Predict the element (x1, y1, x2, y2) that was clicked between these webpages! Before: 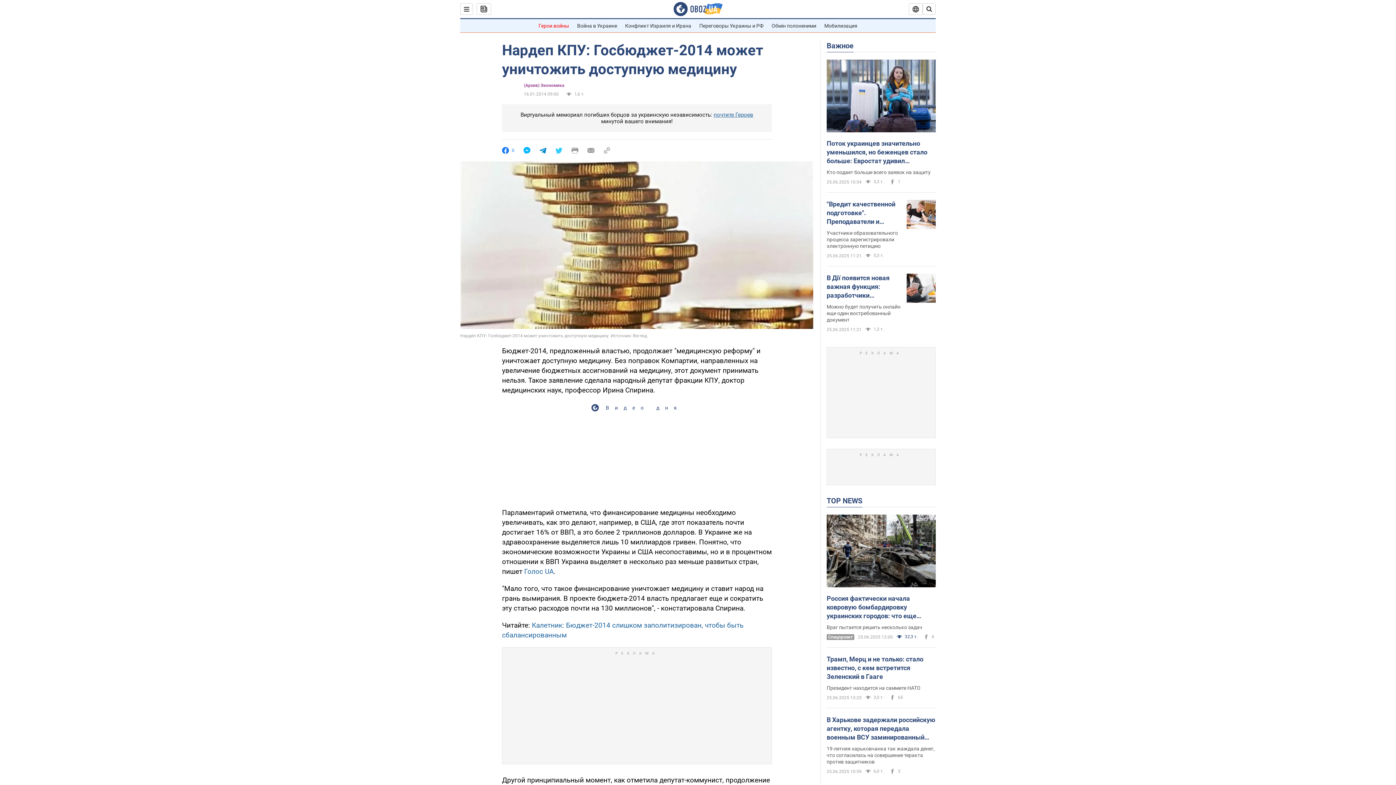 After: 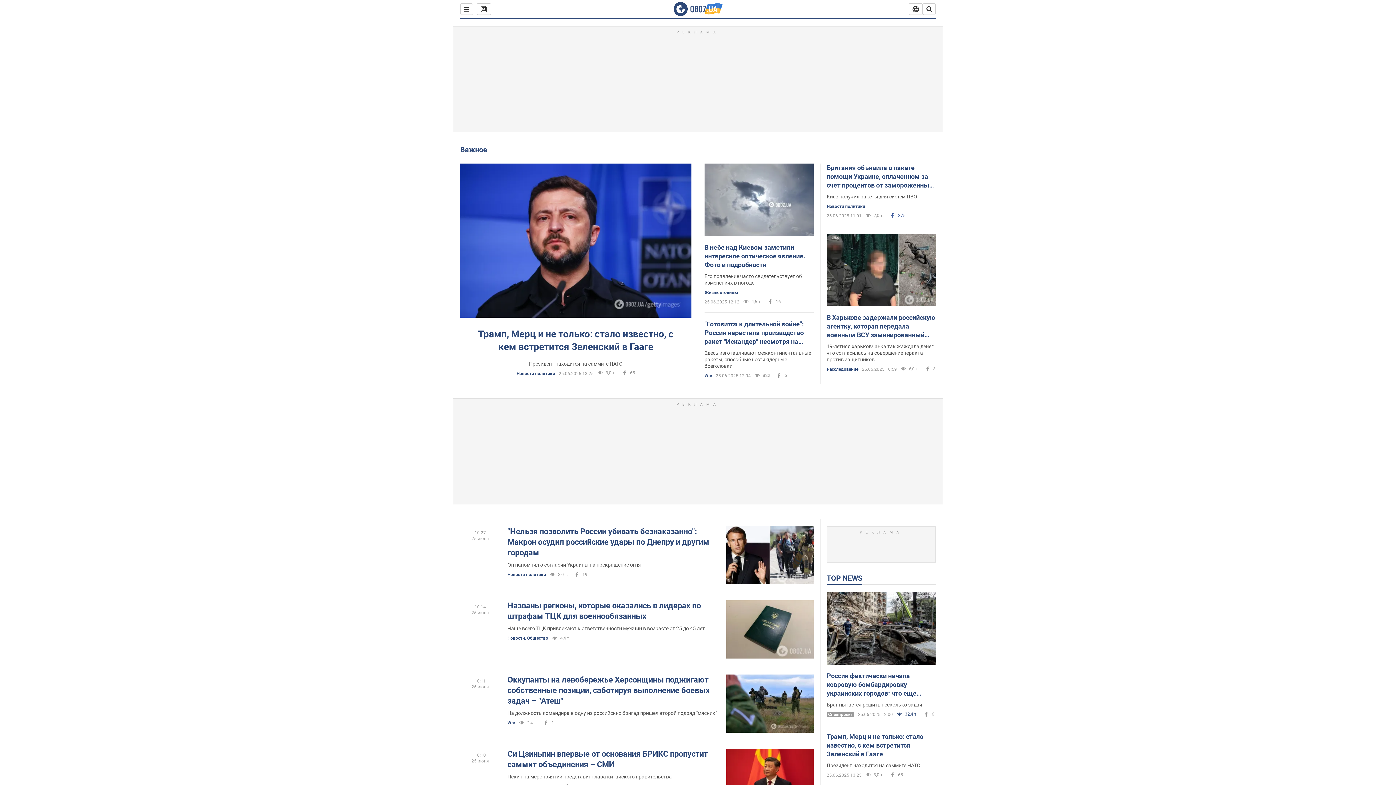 Action: label: Важное bbox: (826, 41, 853, 50)